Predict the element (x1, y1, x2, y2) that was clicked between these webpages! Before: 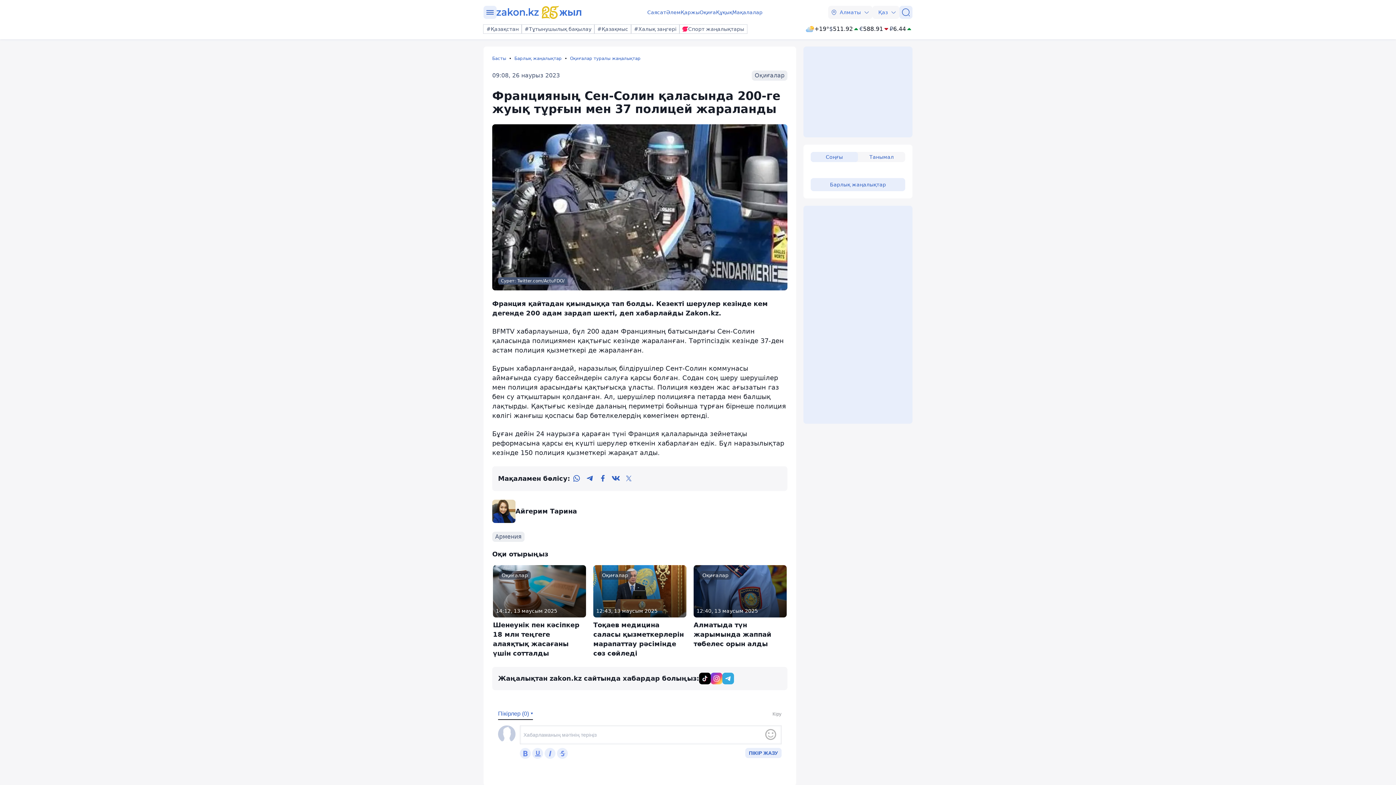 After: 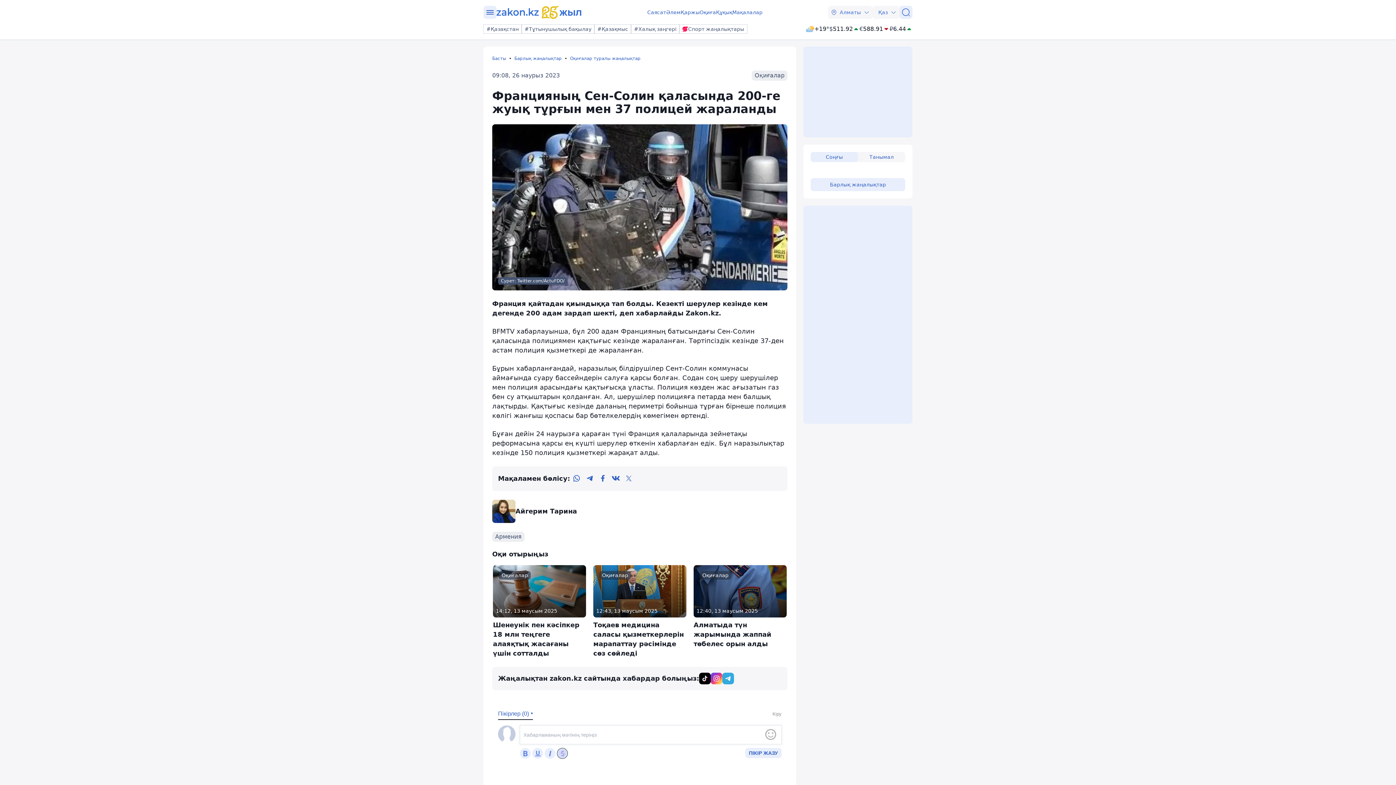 Action: bbox: (557, 748, 568, 759)